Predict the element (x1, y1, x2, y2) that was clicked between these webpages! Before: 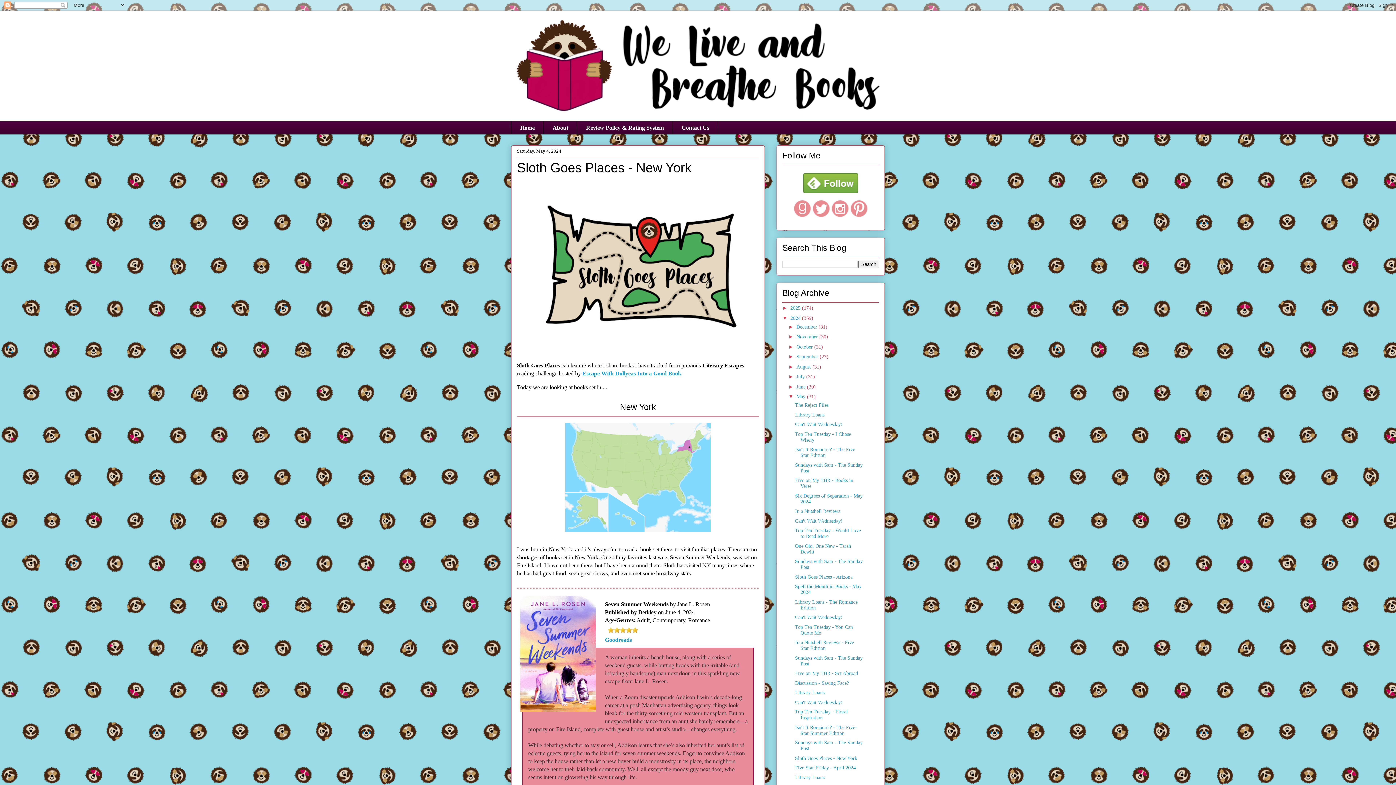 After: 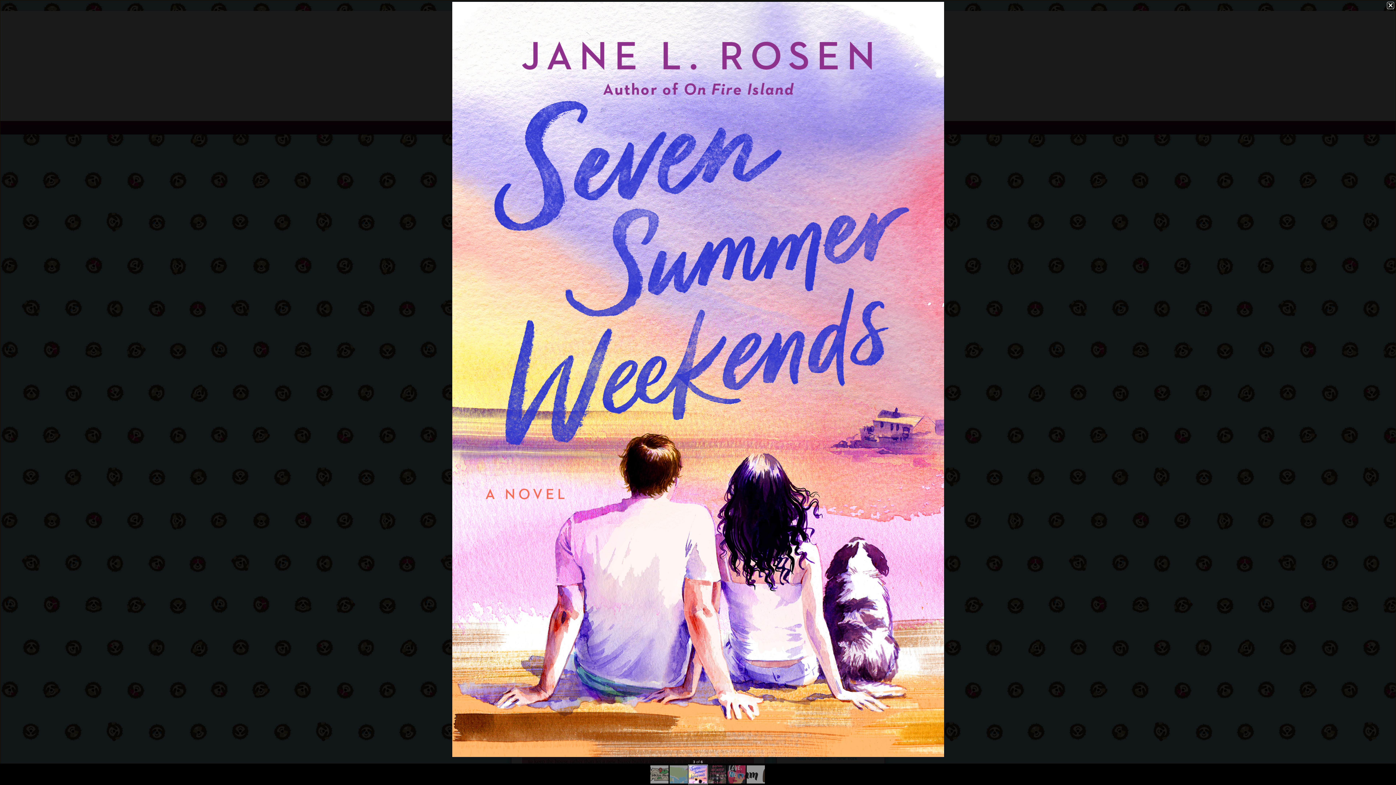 Action: bbox: (517, 592, 599, 717)